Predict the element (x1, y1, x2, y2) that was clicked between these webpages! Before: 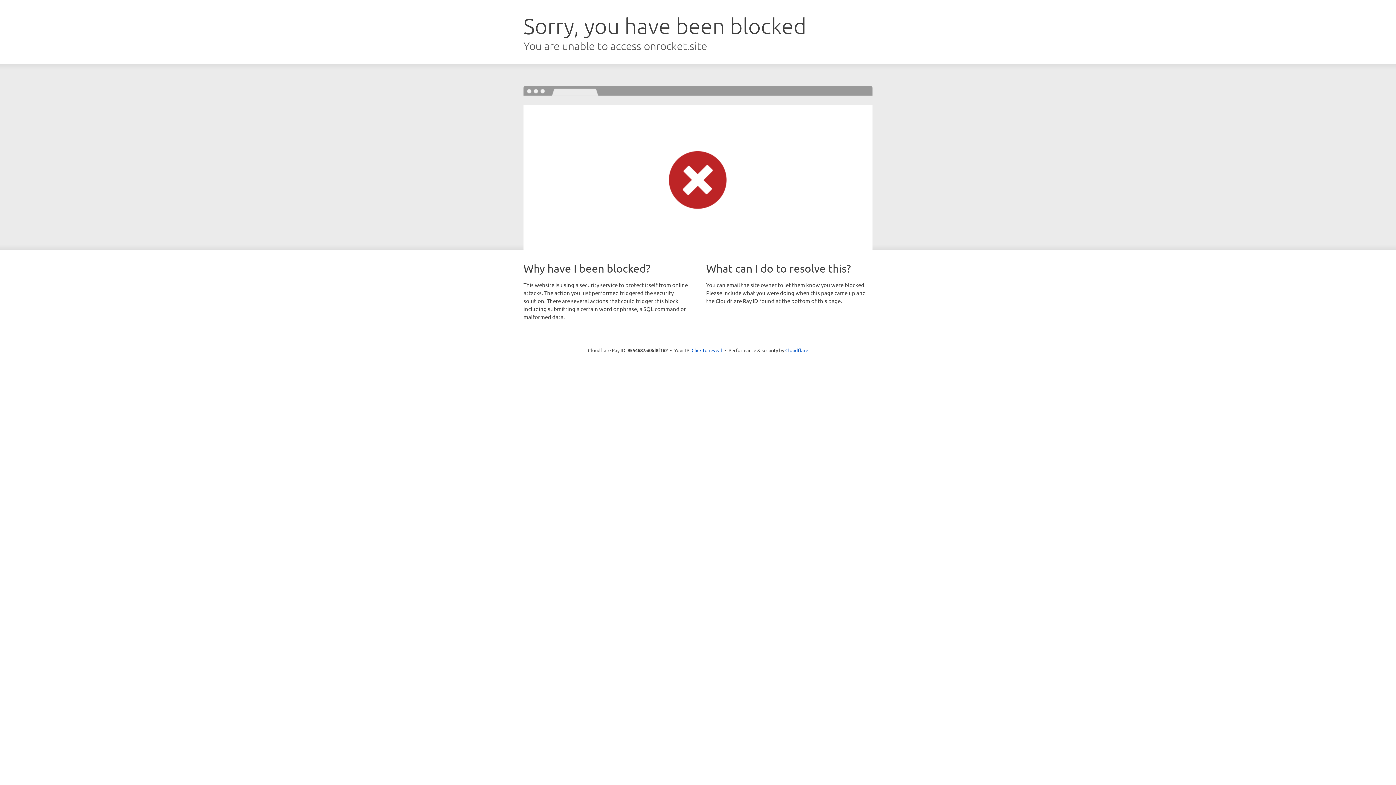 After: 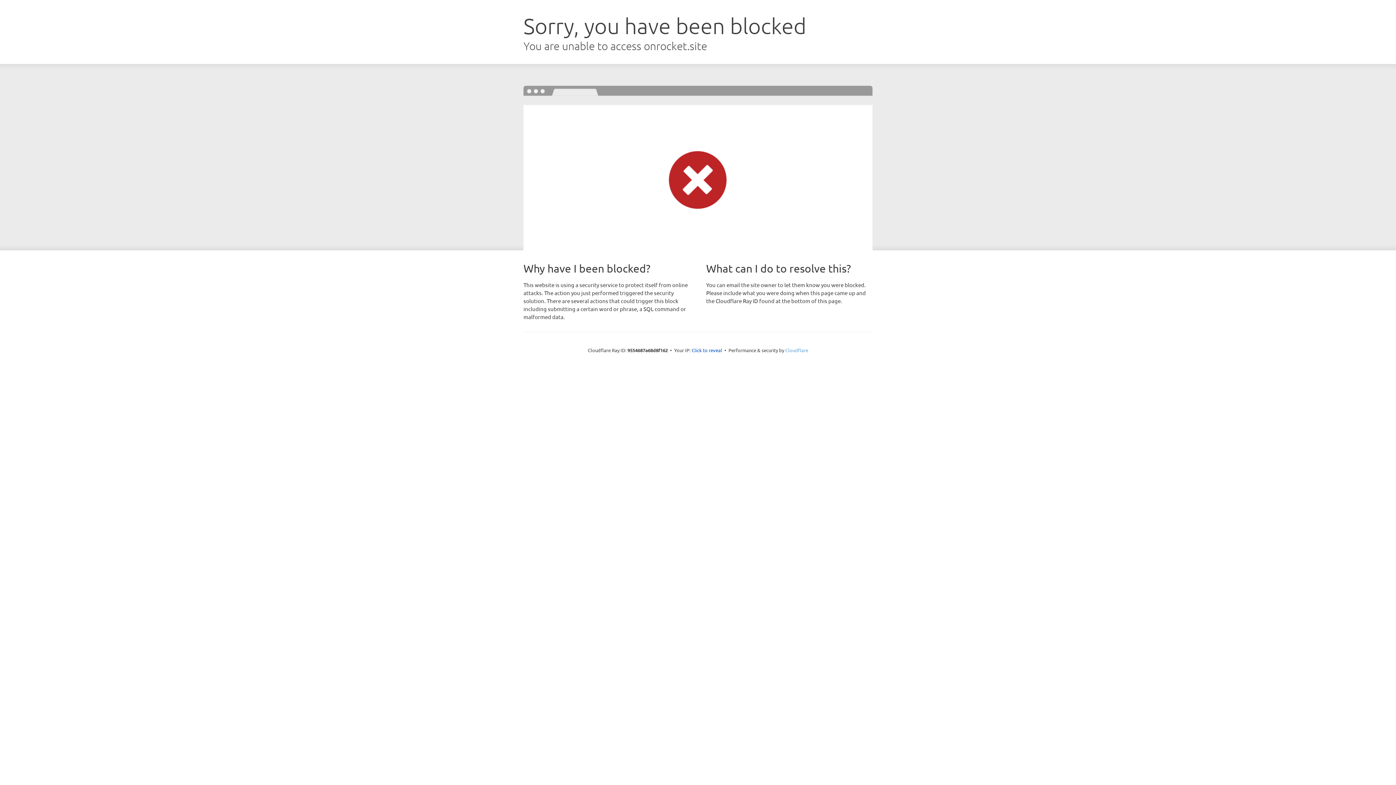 Action: label: Cloudflare bbox: (785, 347, 808, 353)